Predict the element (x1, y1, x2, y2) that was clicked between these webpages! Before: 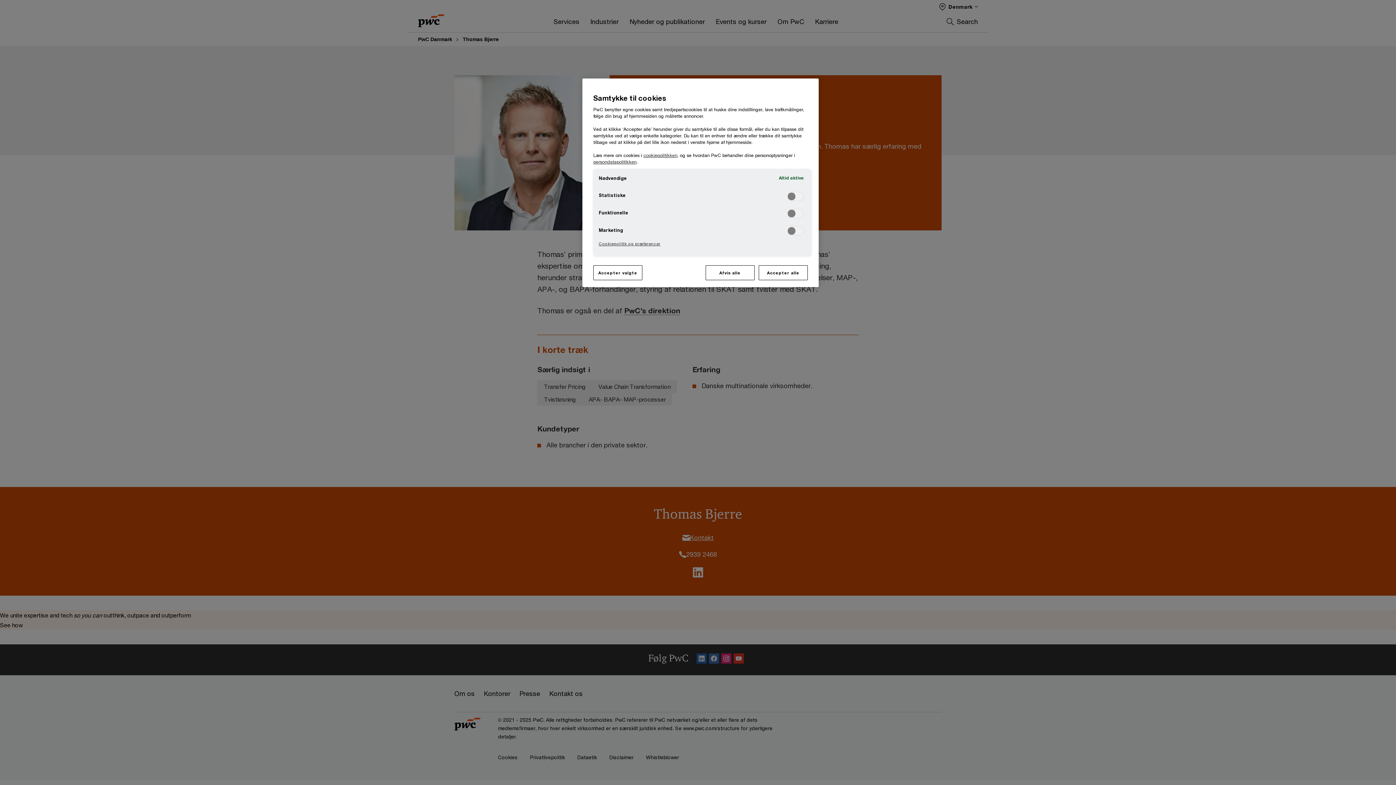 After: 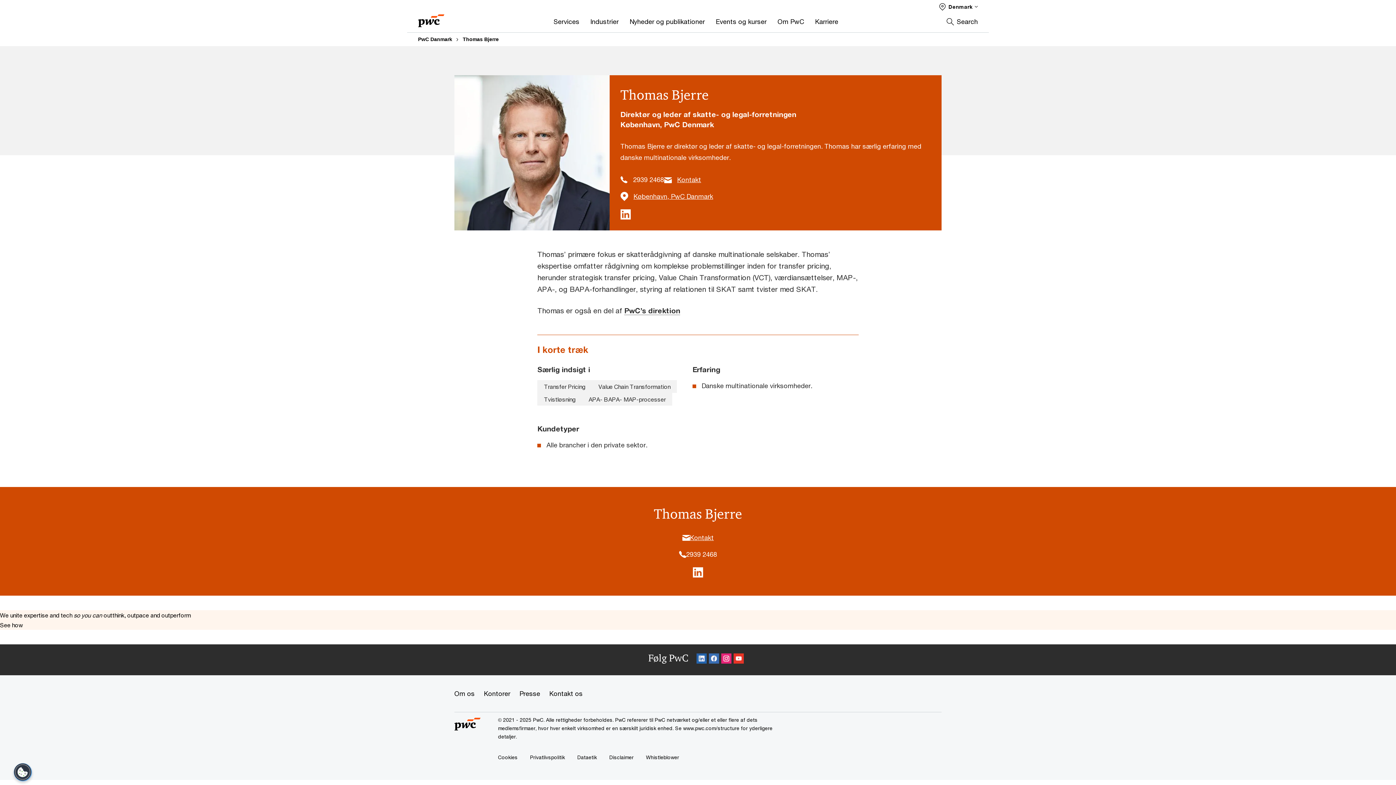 Action: label: Afvis alle bbox: (705, 265, 754, 280)